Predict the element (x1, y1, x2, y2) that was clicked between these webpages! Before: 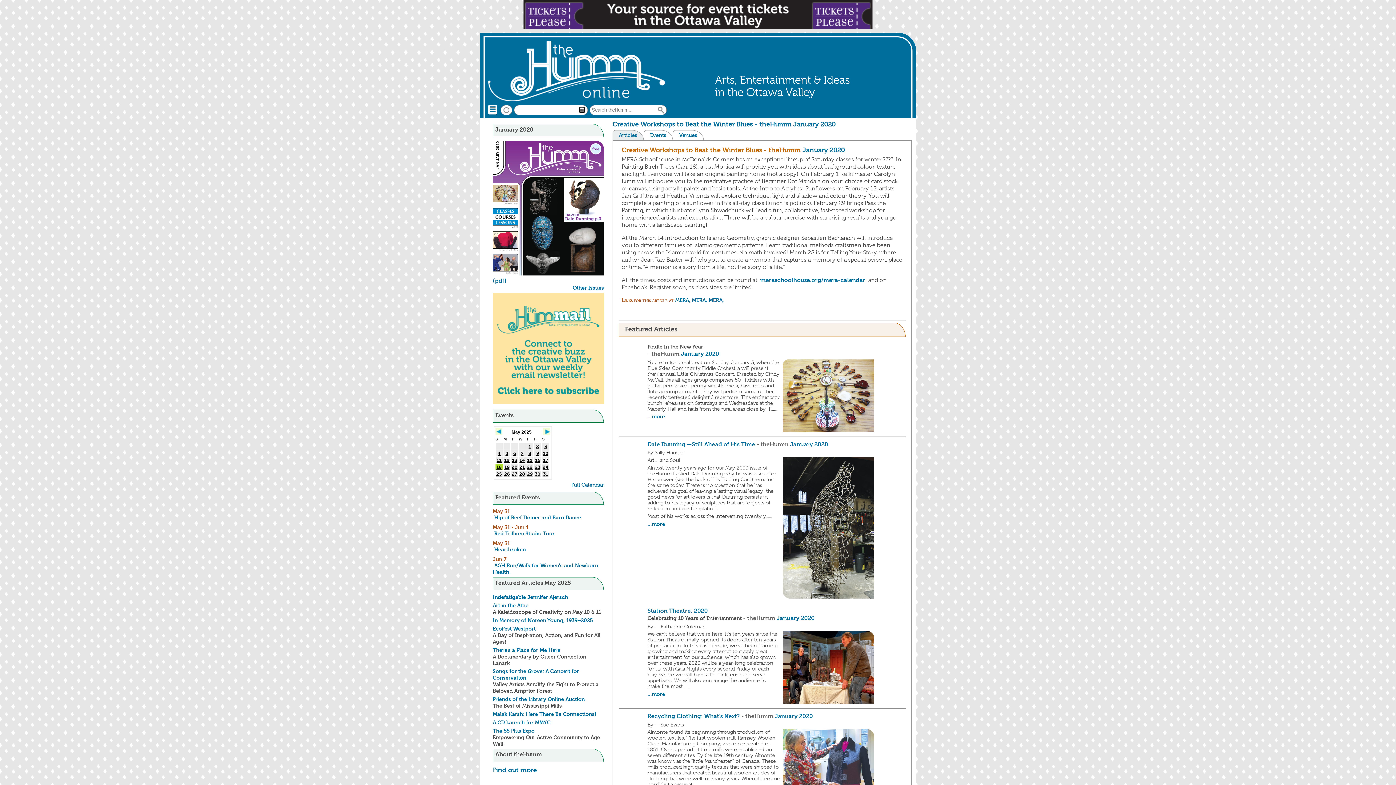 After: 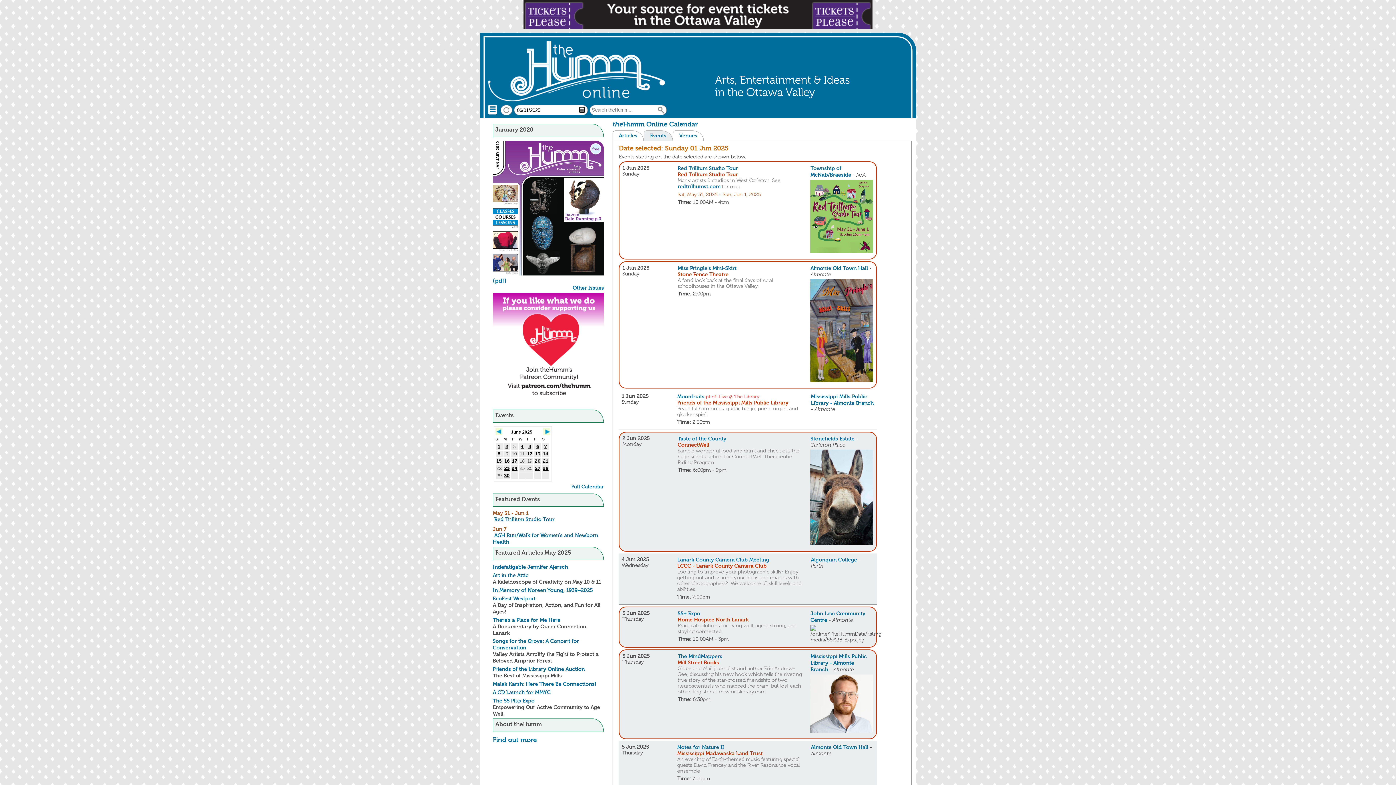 Action: bbox: (543, 430, 550, 436)